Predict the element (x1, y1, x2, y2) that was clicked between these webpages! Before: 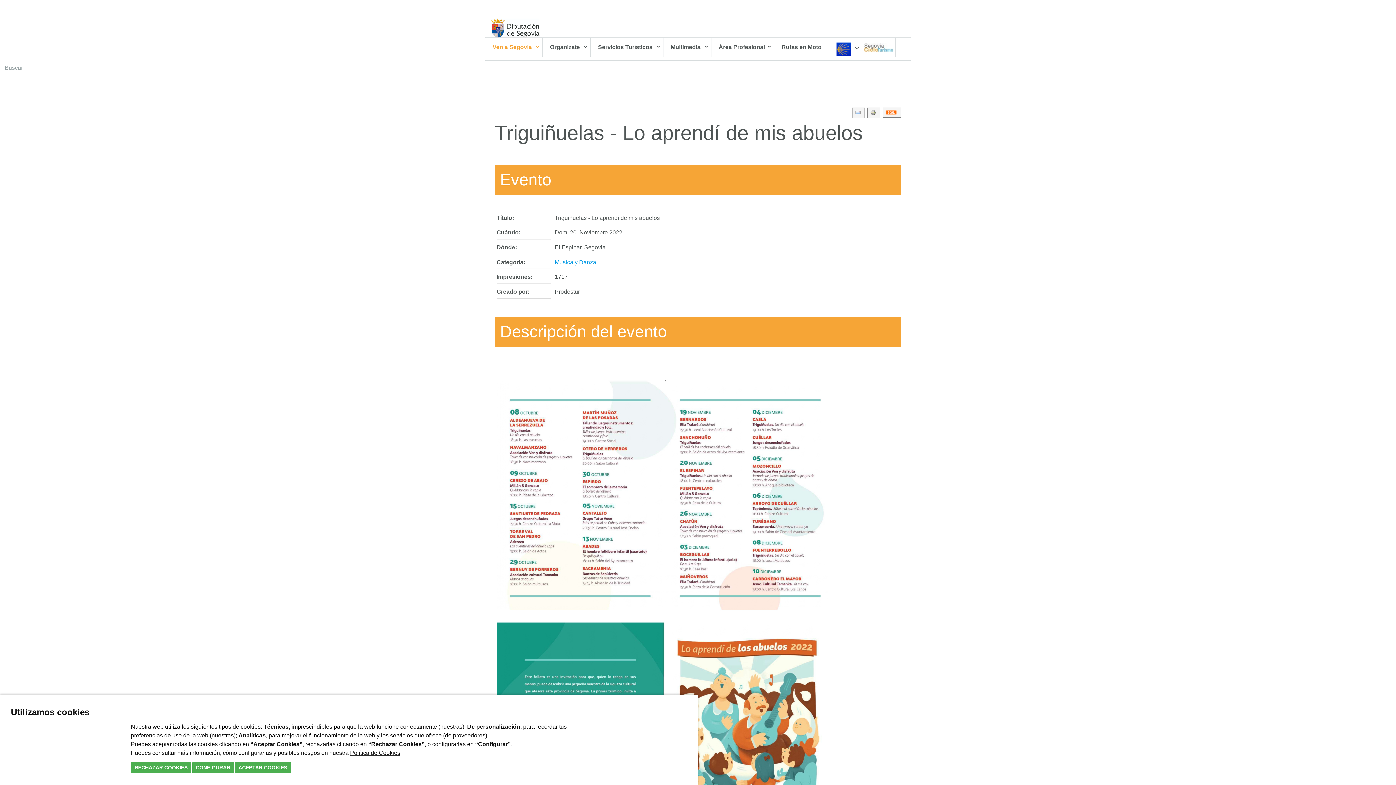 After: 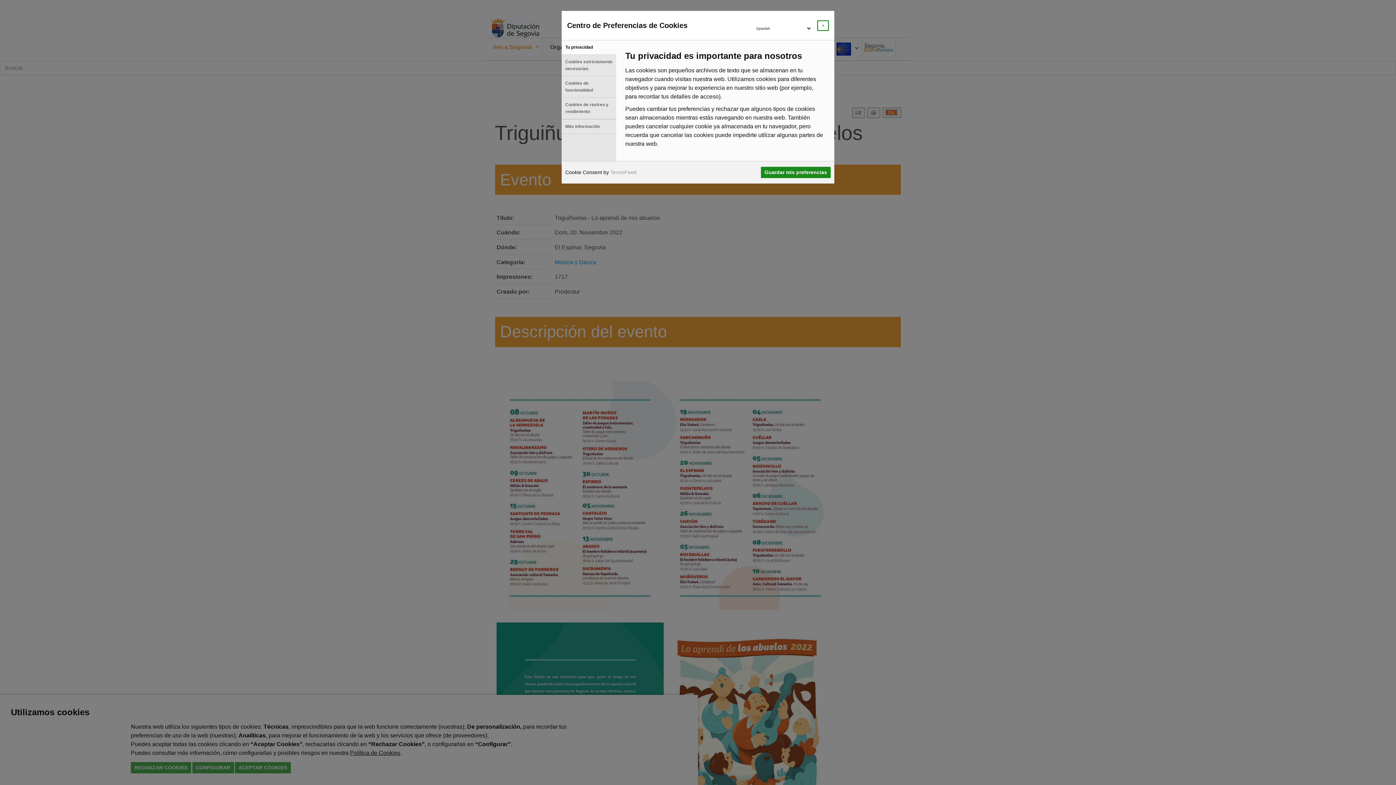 Action: bbox: (192, 762, 234, 773) label: CONFIGURAR